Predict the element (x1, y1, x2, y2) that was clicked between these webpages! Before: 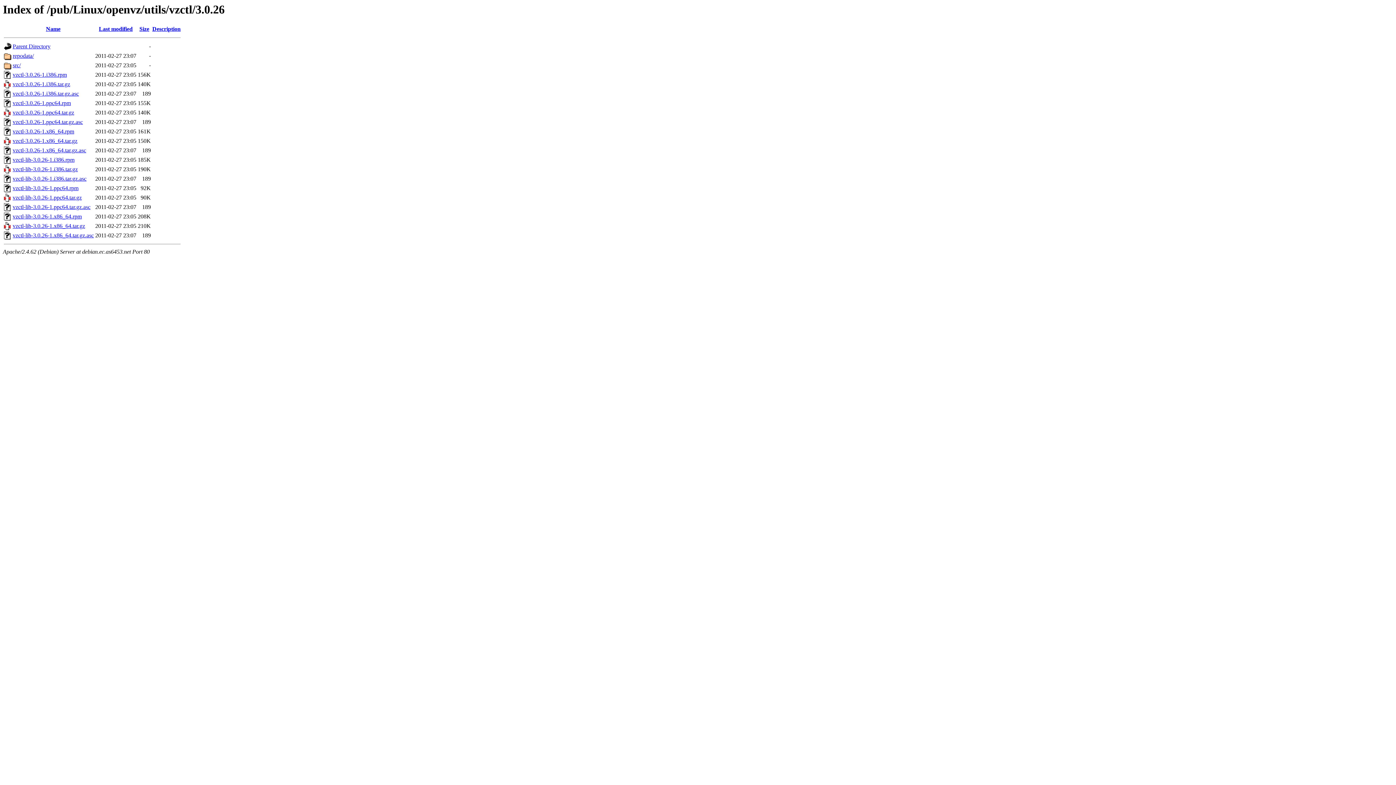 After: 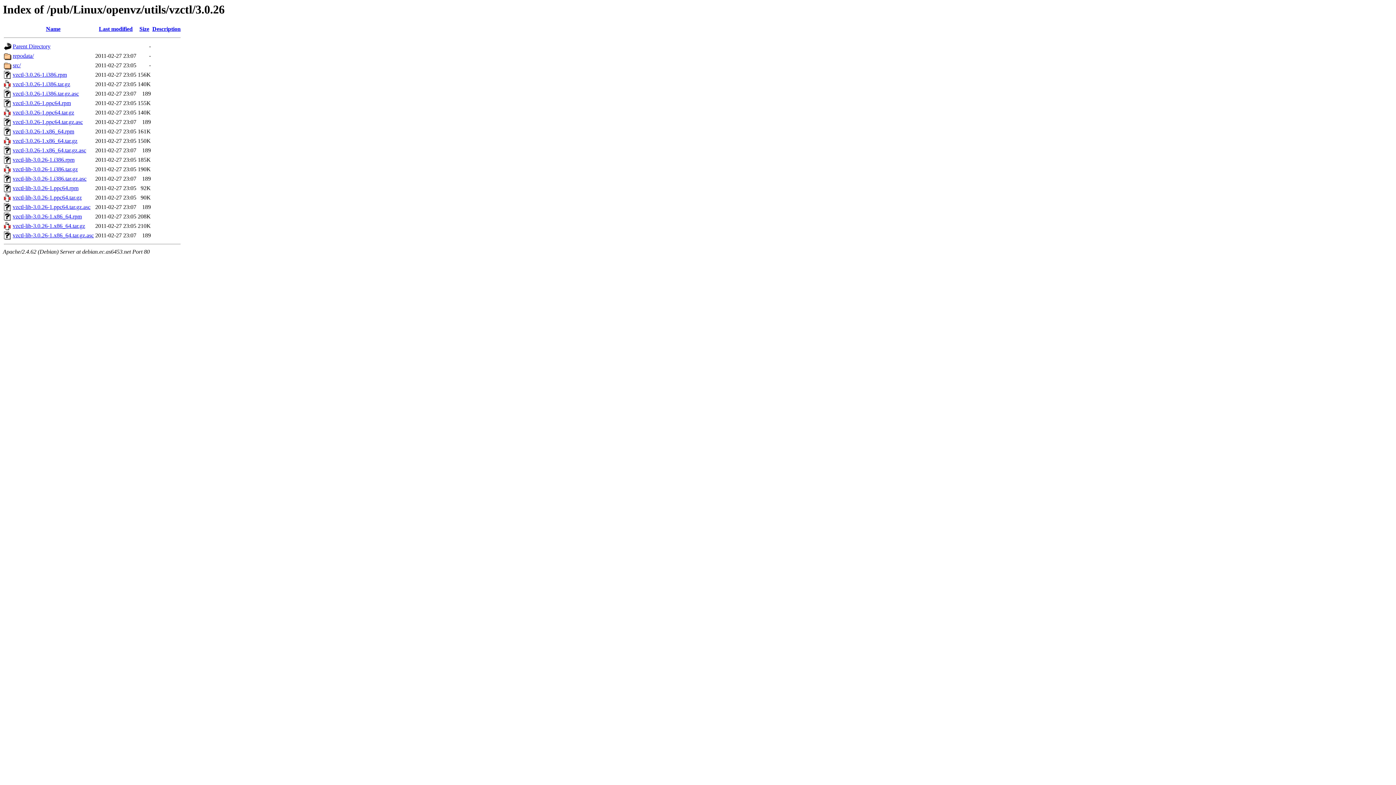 Action: bbox: (12, 194, 81, 200) label: vzctl-lib-3.0.26-1.ppc64.tar.gz